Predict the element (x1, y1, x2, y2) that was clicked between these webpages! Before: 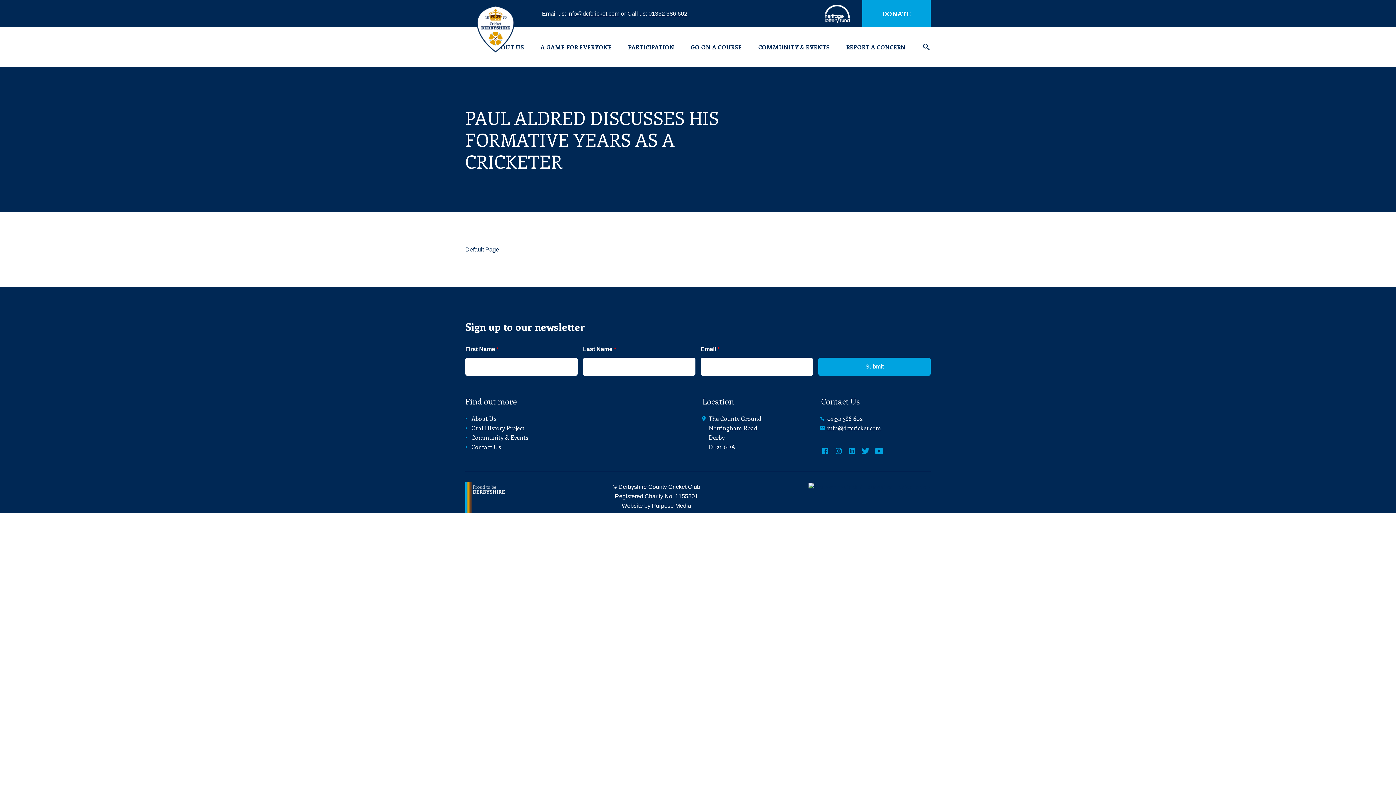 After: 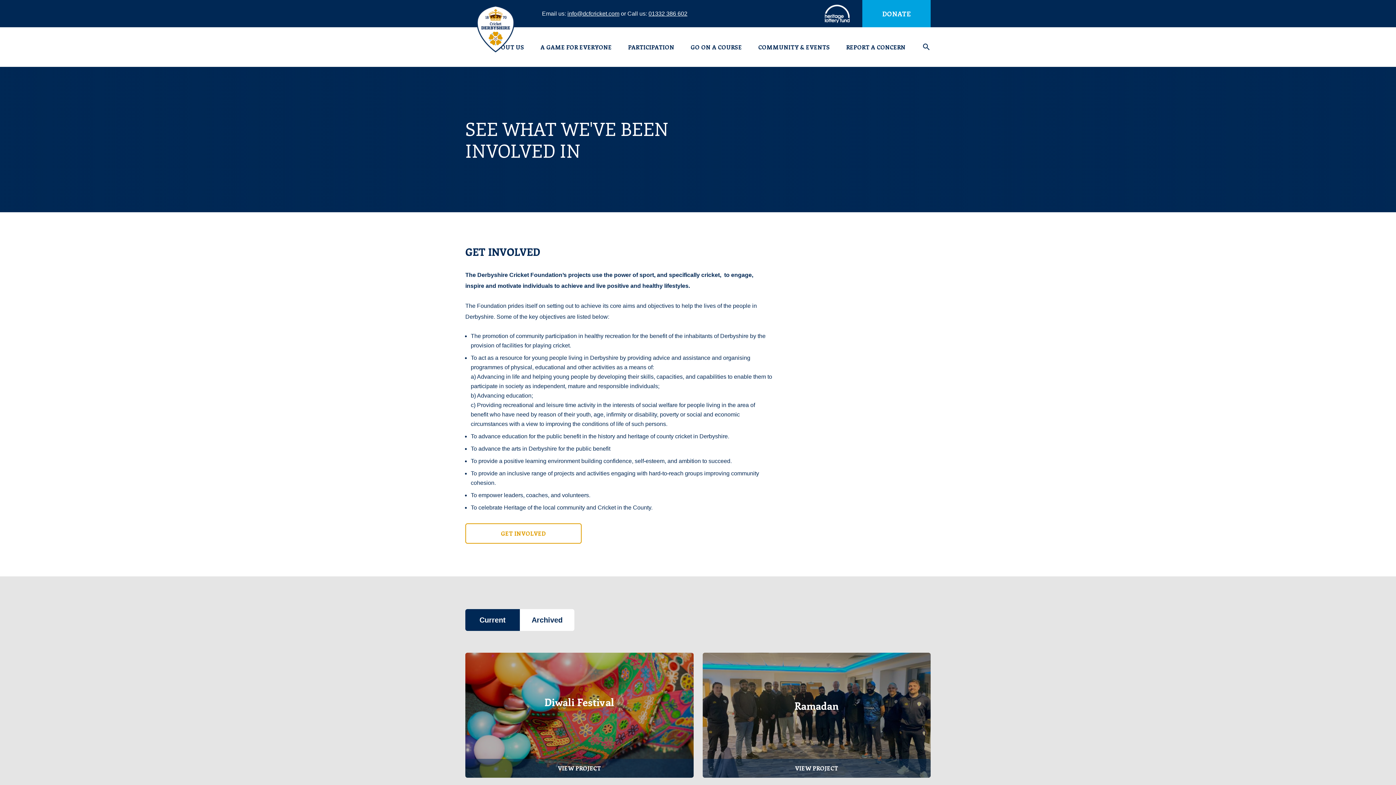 Action: bbox: (463, 433, 575, 442) label: Community & Events